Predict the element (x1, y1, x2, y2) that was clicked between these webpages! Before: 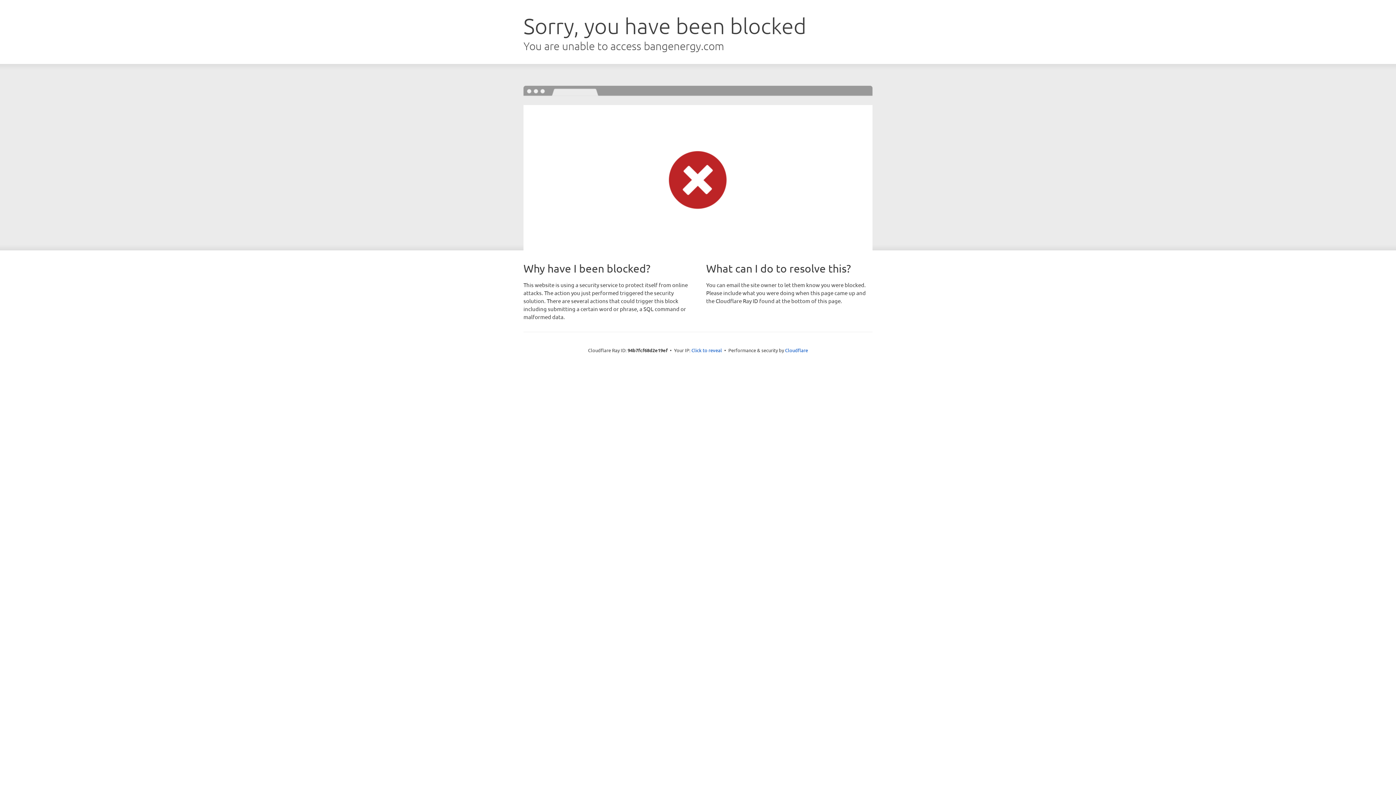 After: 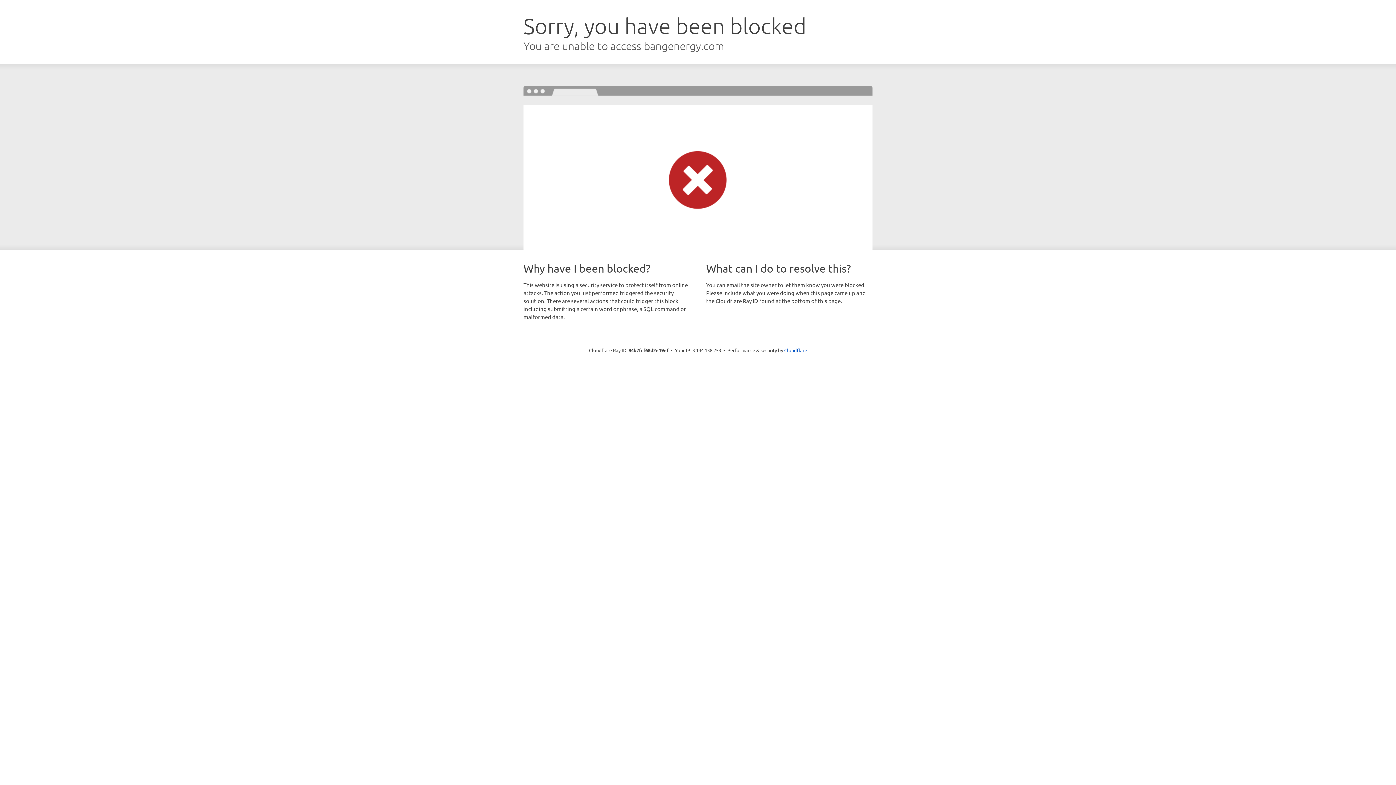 Action: label: Click to reveal bbox: (691, 346, 722, 353)